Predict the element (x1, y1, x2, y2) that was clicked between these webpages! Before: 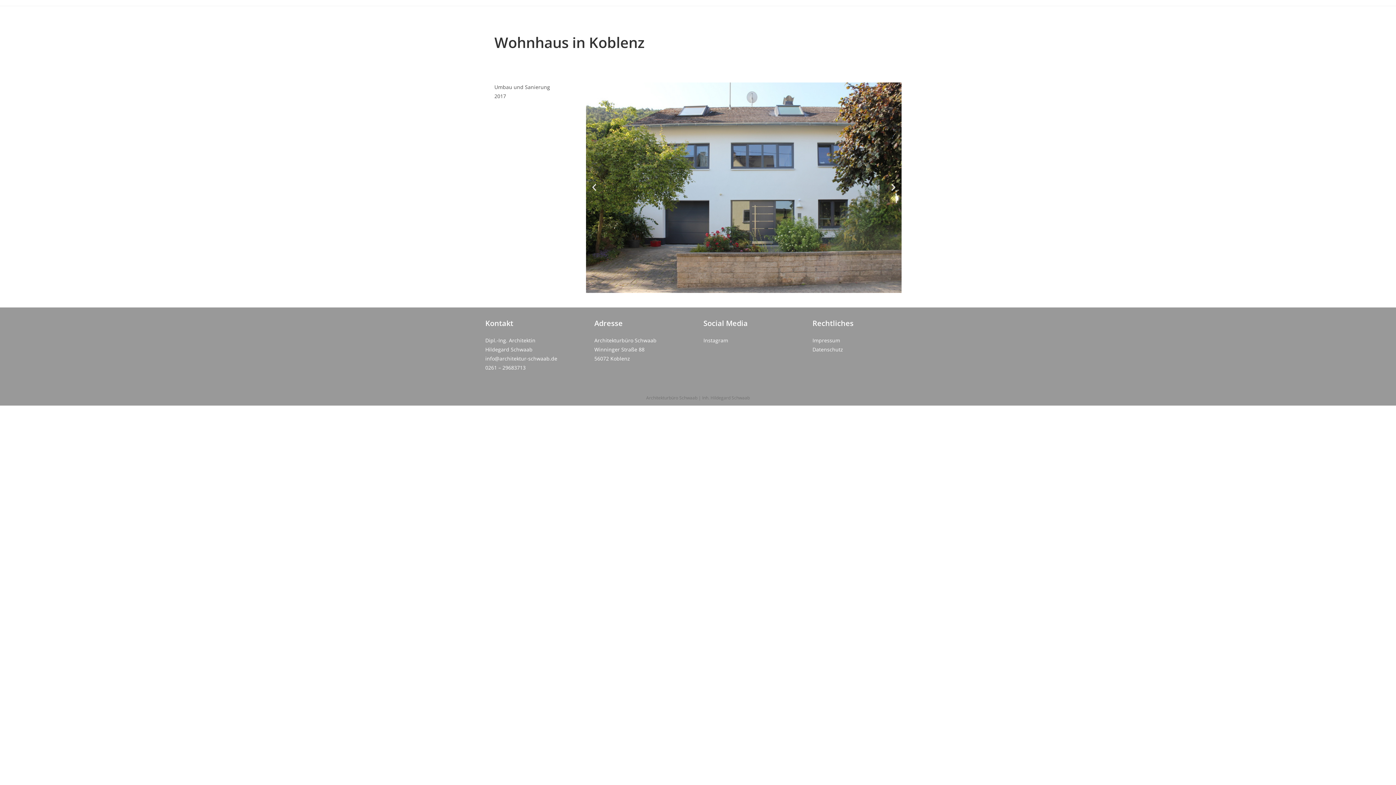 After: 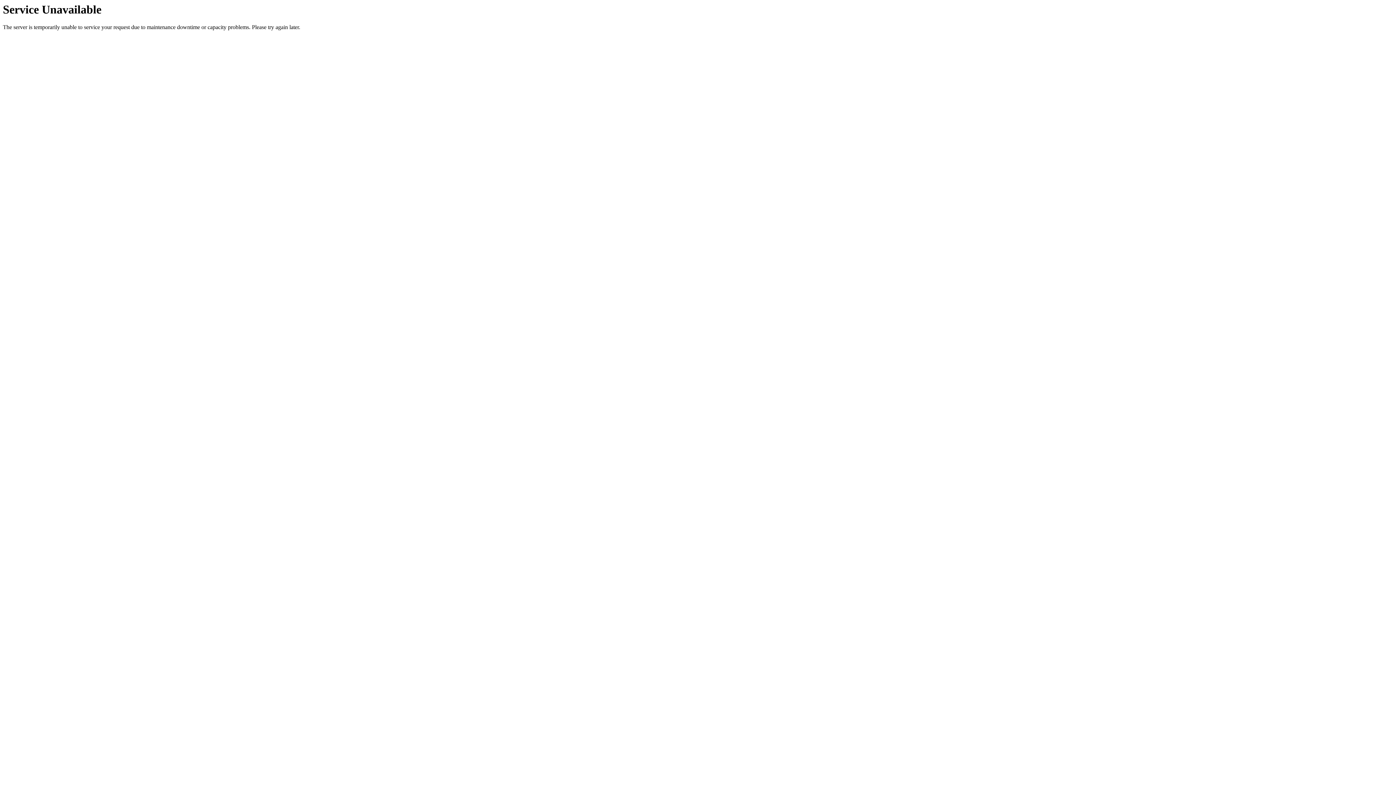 Action: bbox: (812, 346, 843, 353) label: Datenschutz